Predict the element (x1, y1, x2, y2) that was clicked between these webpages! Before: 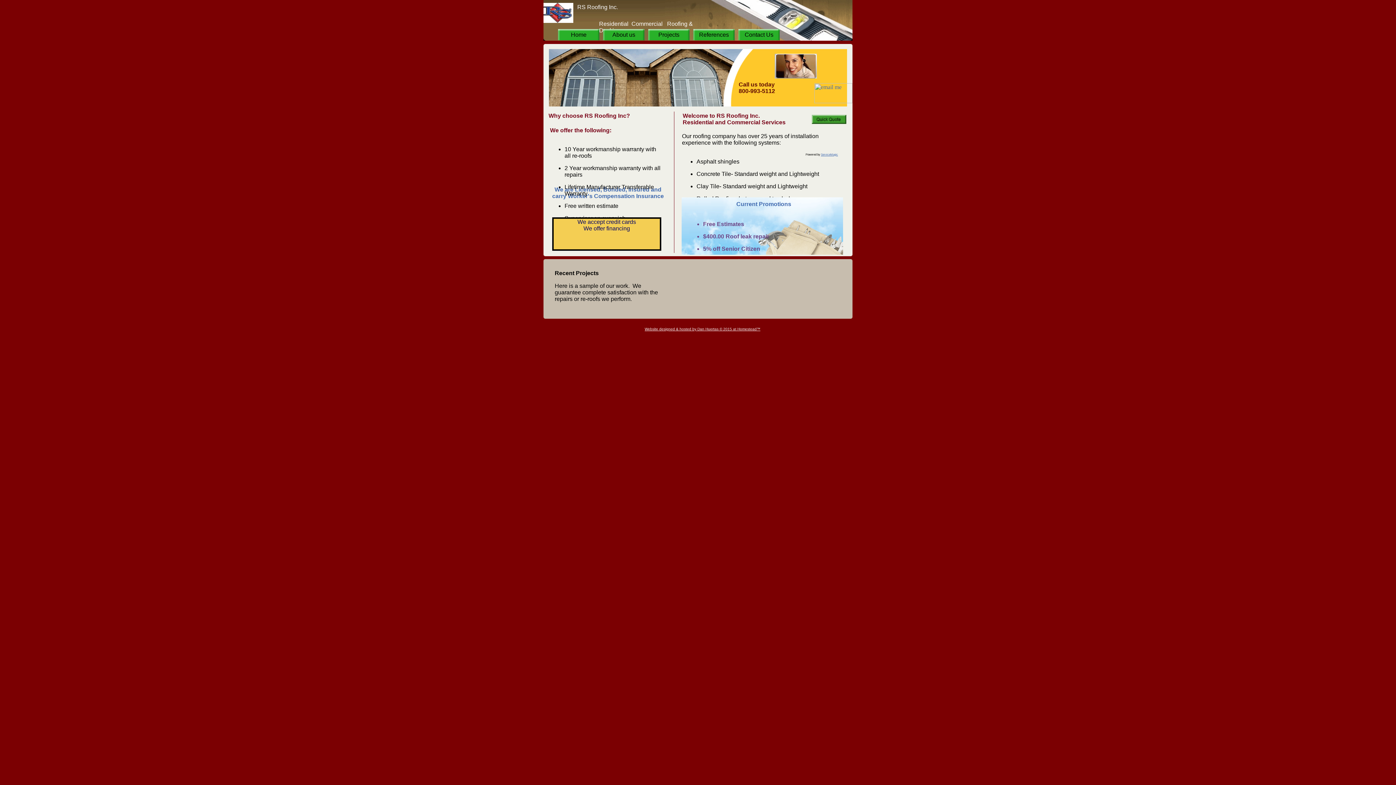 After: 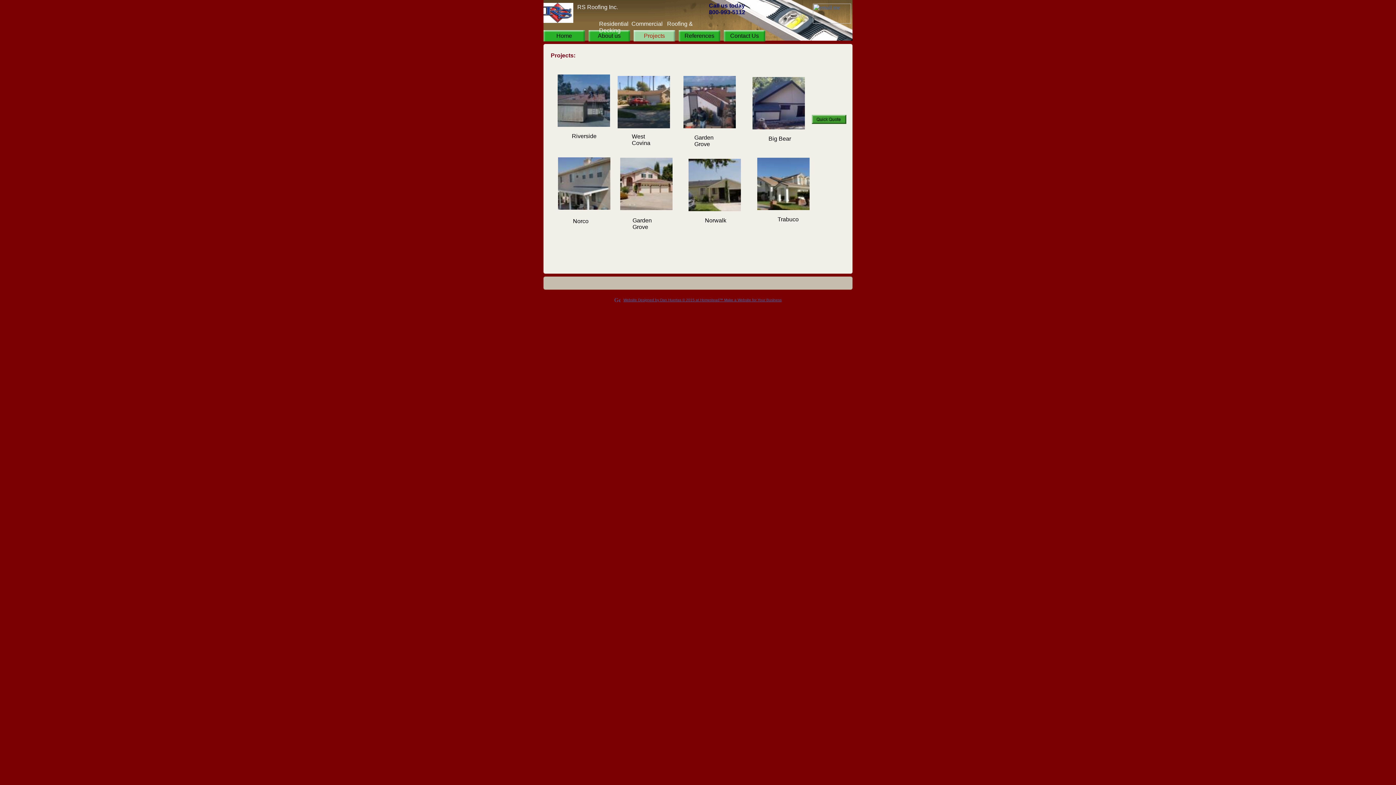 Action: label: Projects bbox: (648, 29, 689, 40)